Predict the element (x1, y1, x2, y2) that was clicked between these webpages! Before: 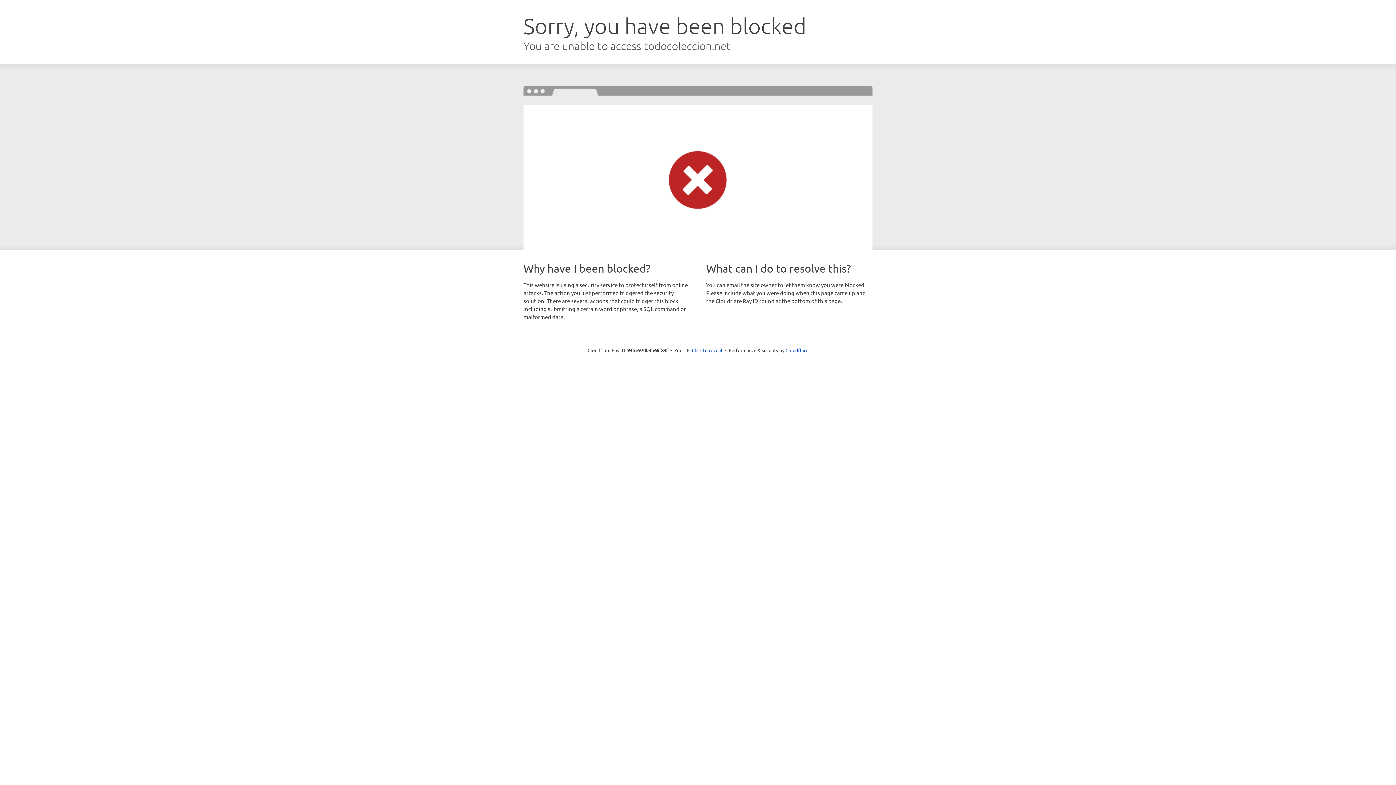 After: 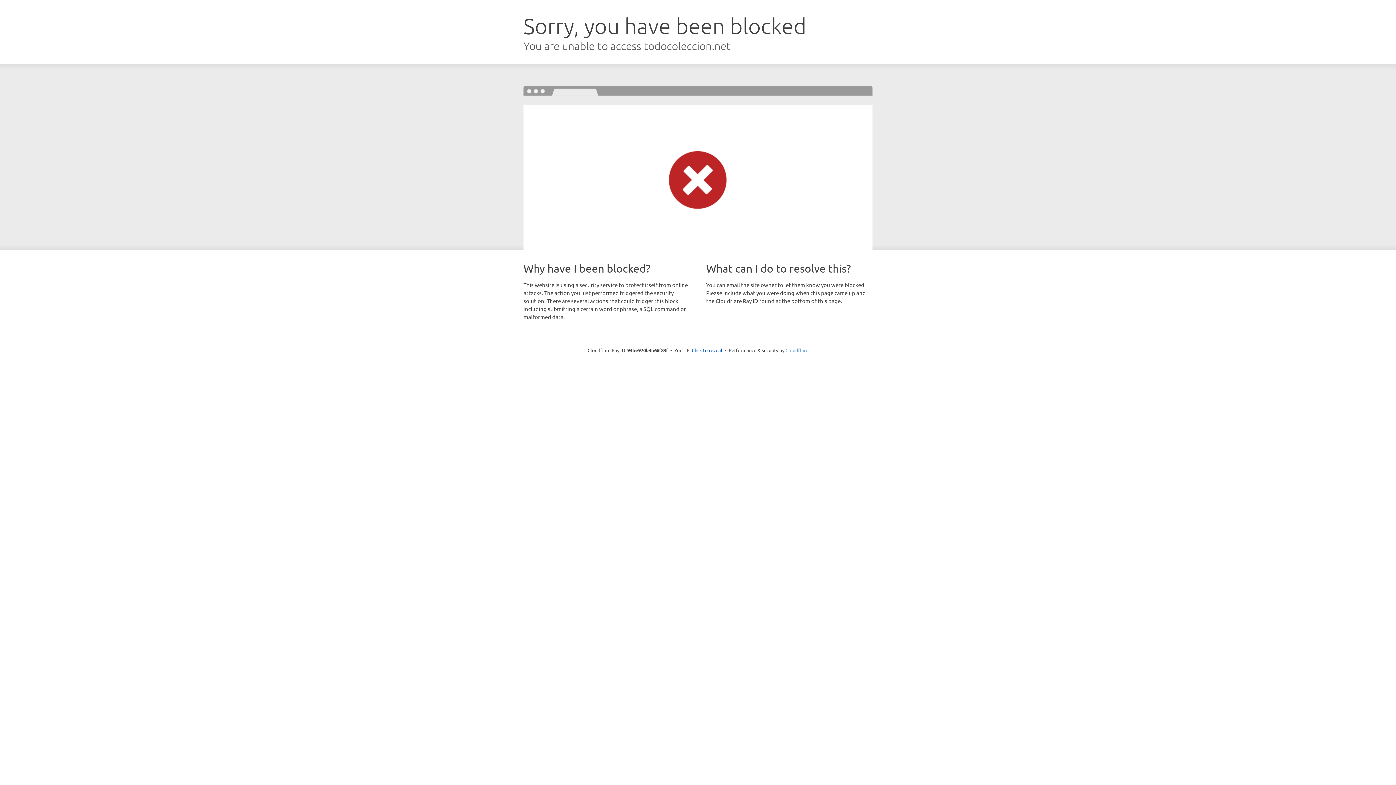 Action: label: Cloudflare bbox: (785, 347, 808, 353)